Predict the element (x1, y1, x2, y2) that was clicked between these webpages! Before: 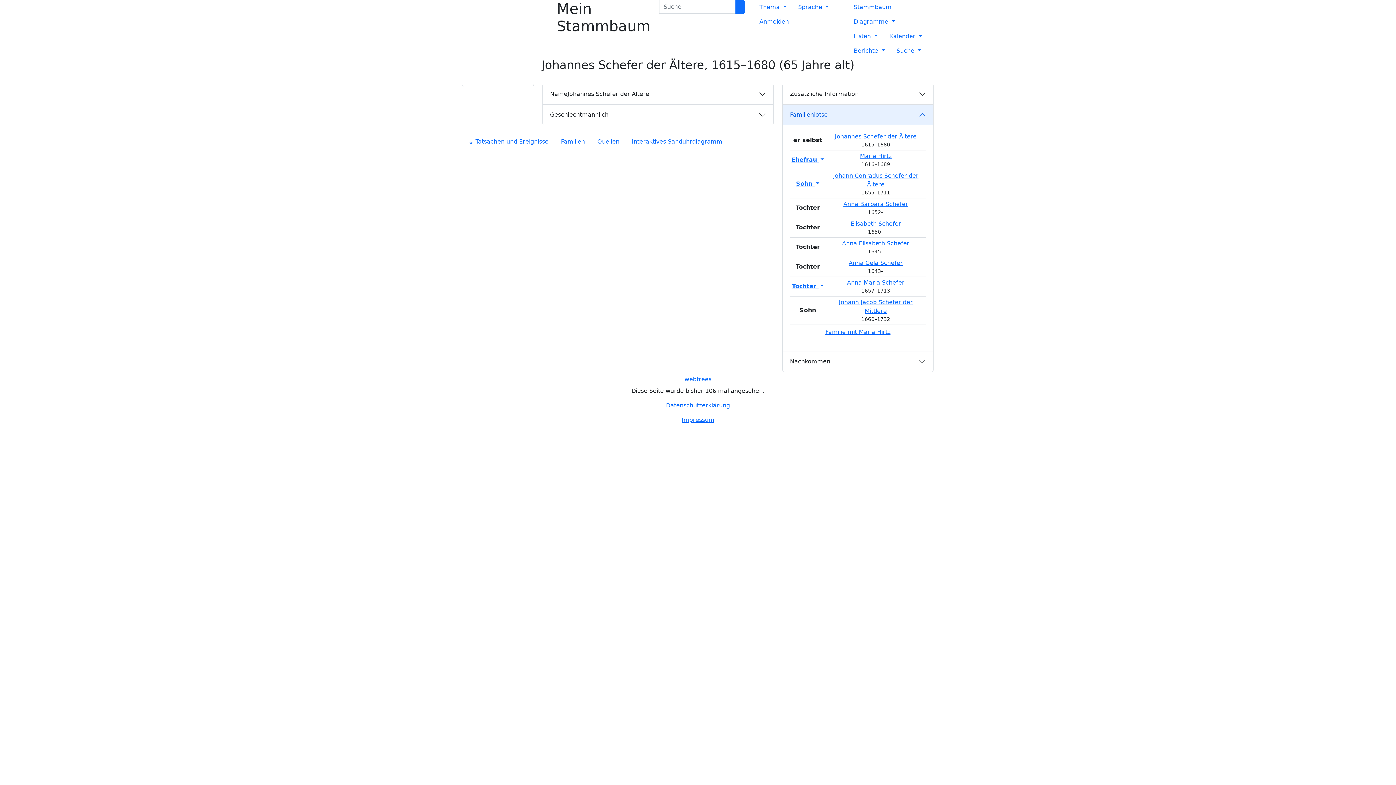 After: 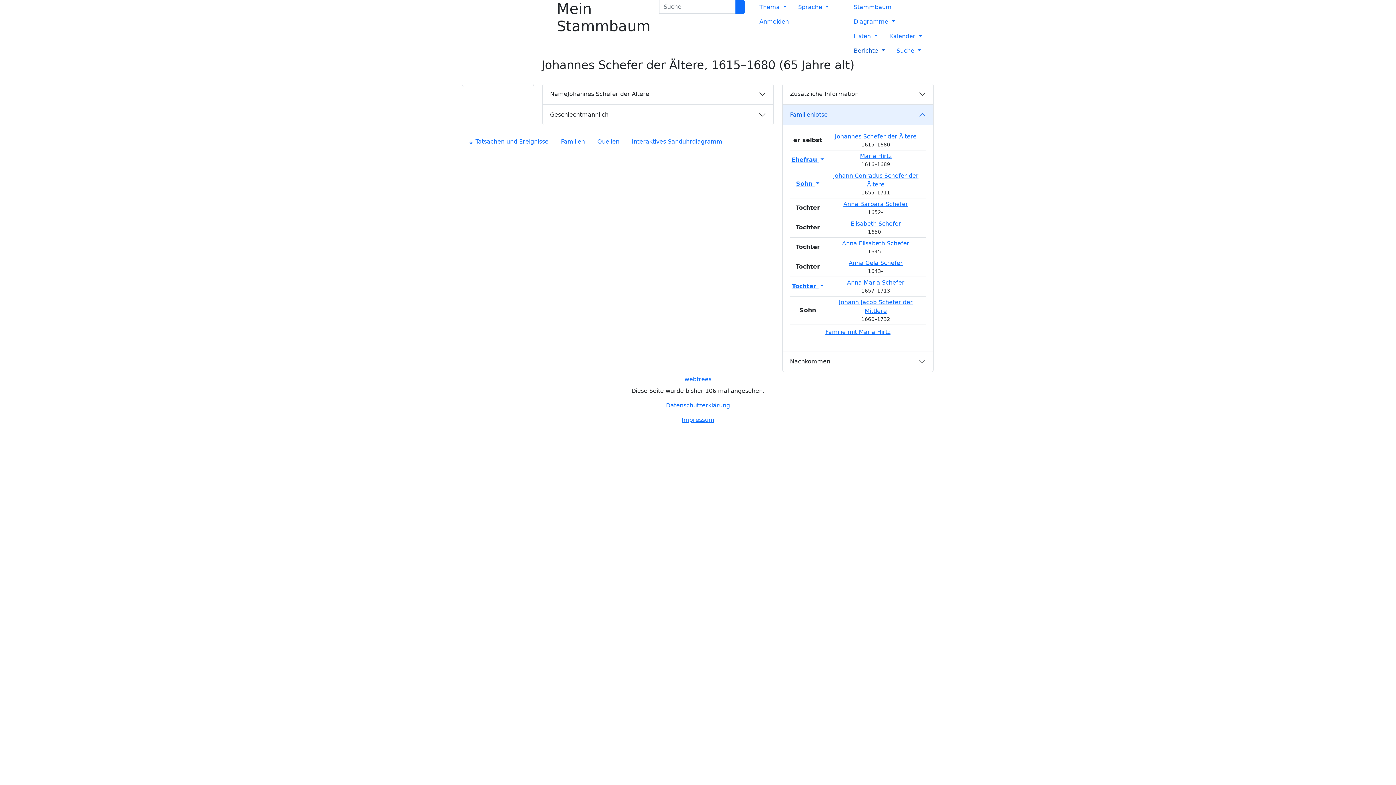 Action: bbox: (848, 43, 890, 58) label: Berichte 